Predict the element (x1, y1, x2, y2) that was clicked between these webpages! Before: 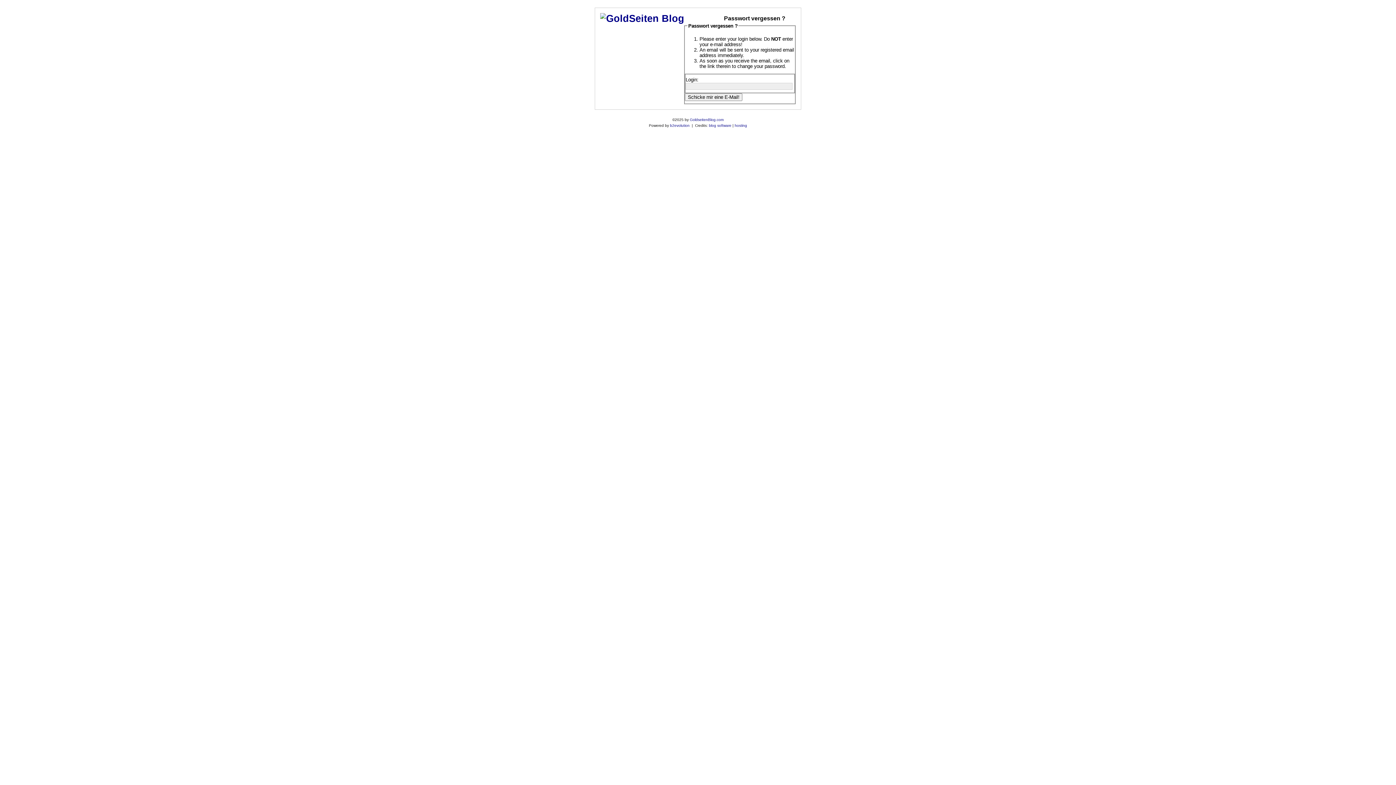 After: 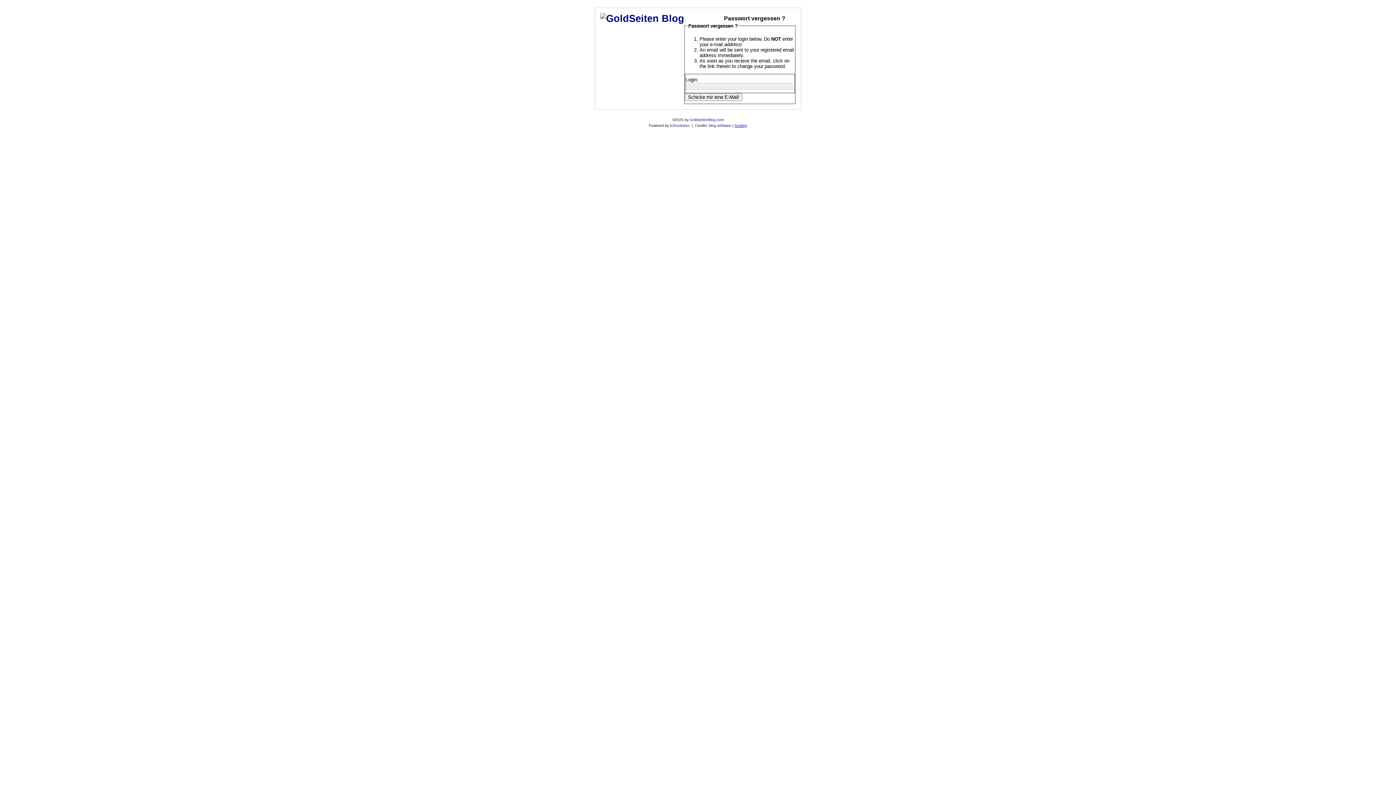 Action: bbox: (734, 123, 747, 127) label: hosting